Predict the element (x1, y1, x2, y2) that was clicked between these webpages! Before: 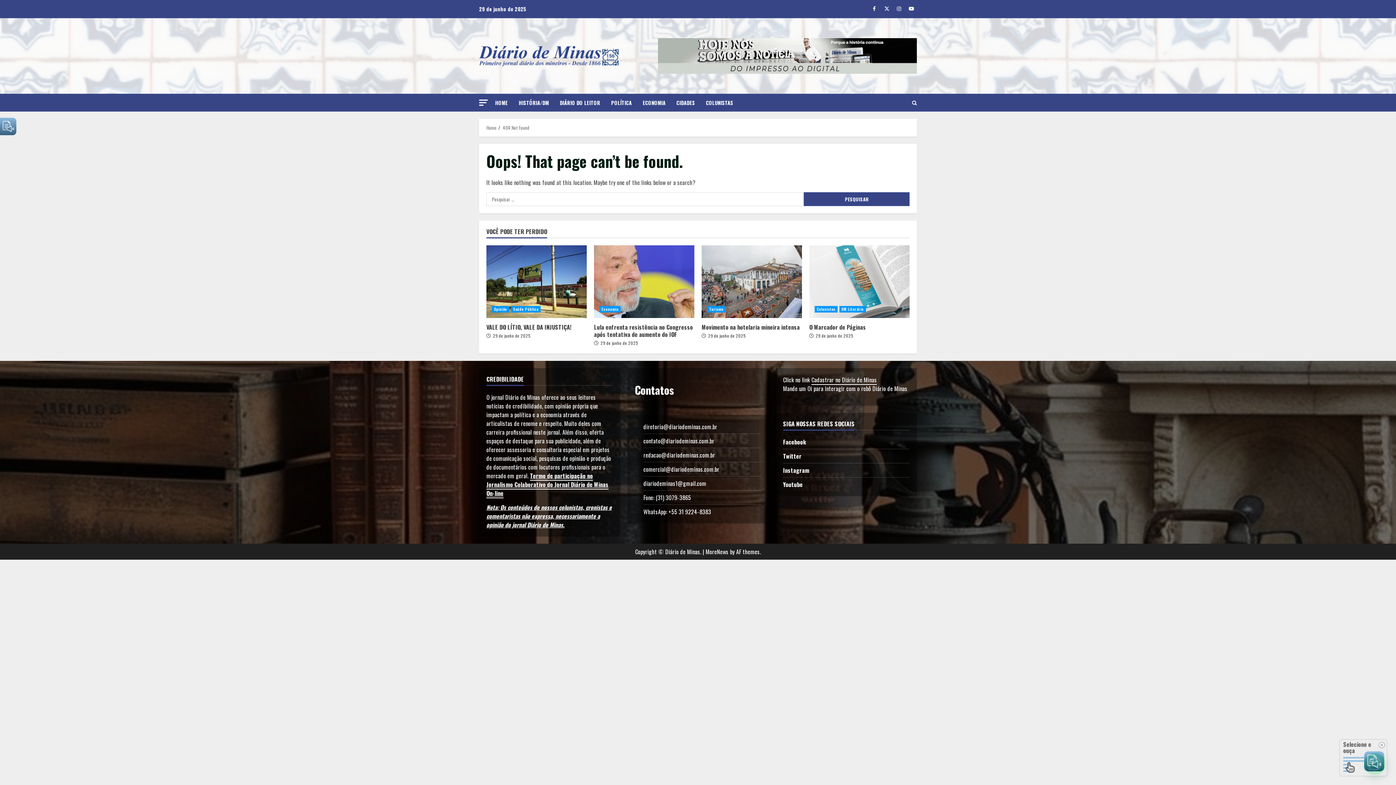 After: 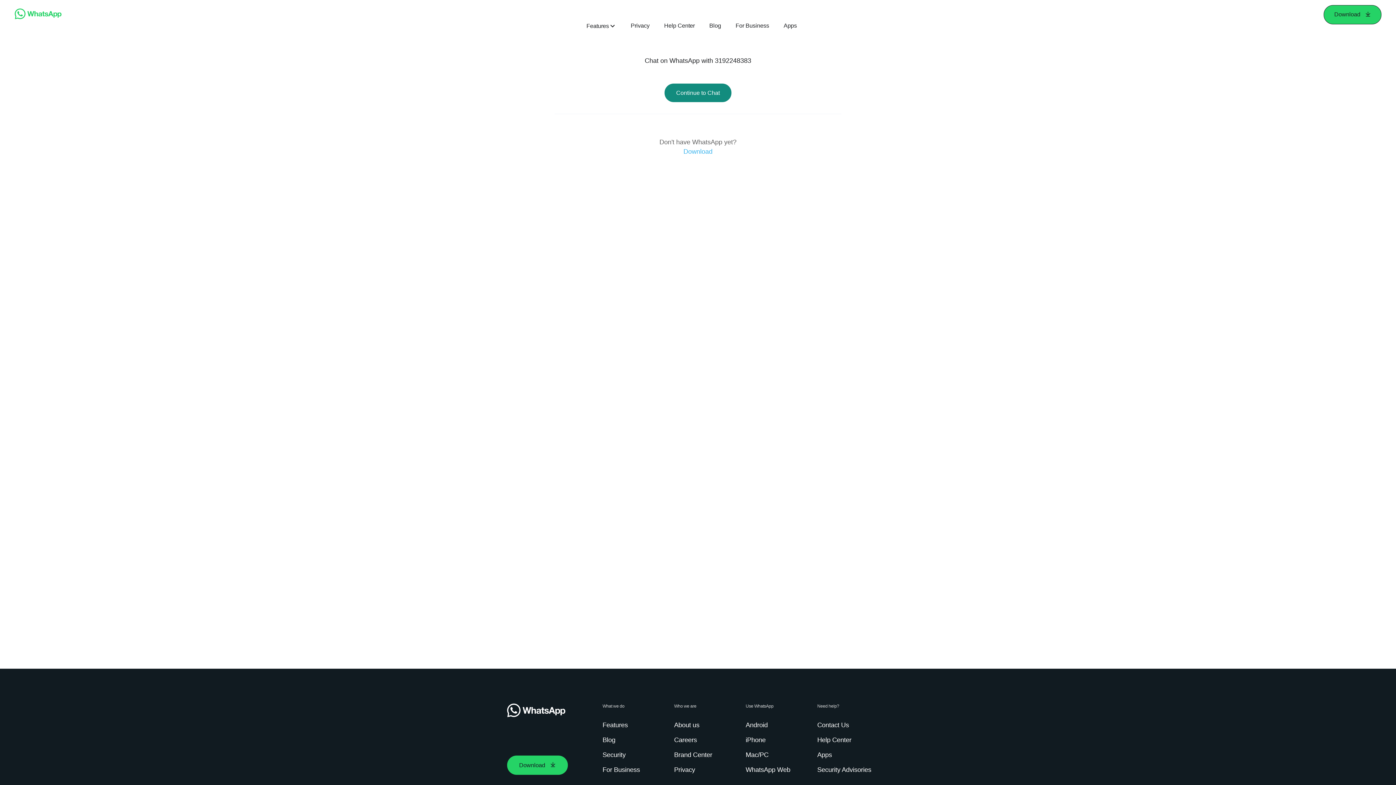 Action: bbox: (811, 375, 877, 385) label: Cadastrar no Diário de Minas